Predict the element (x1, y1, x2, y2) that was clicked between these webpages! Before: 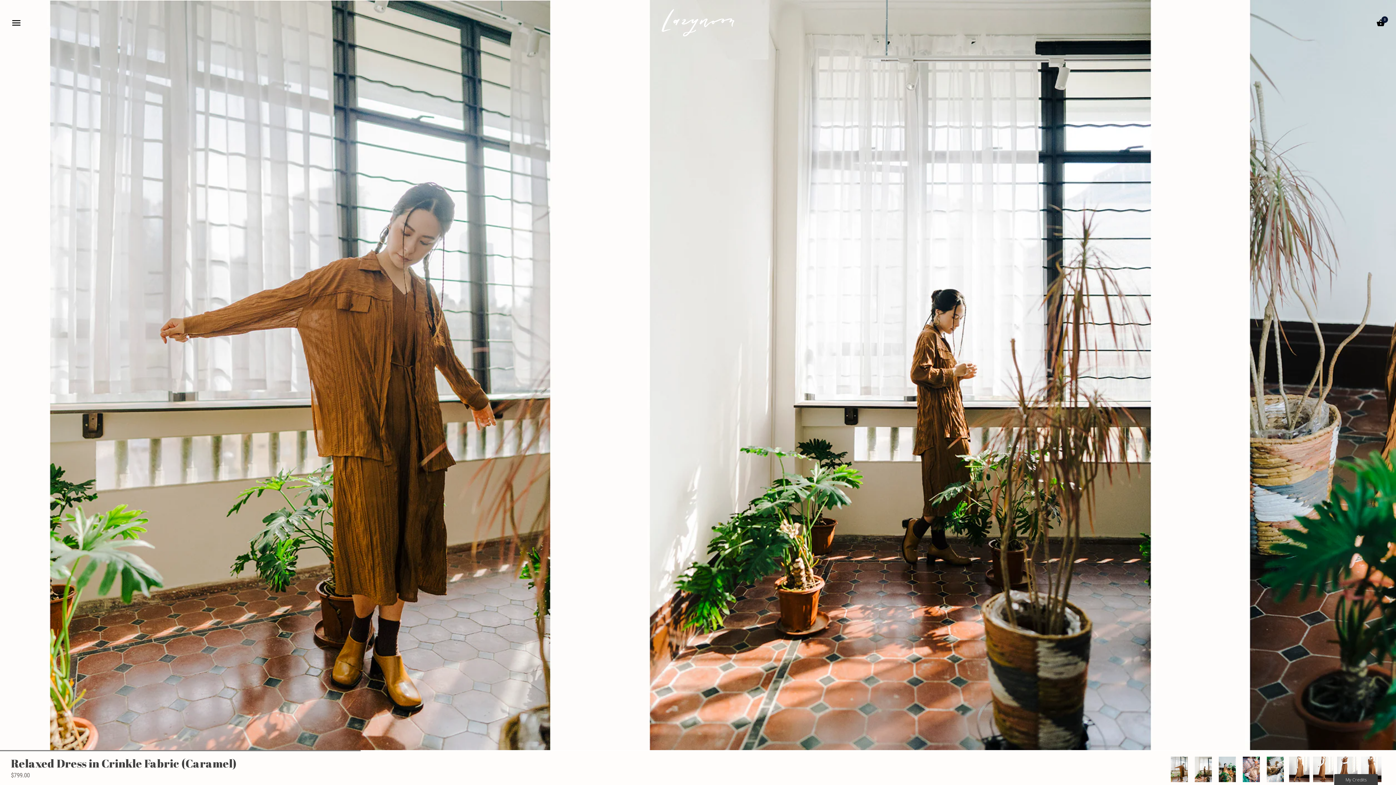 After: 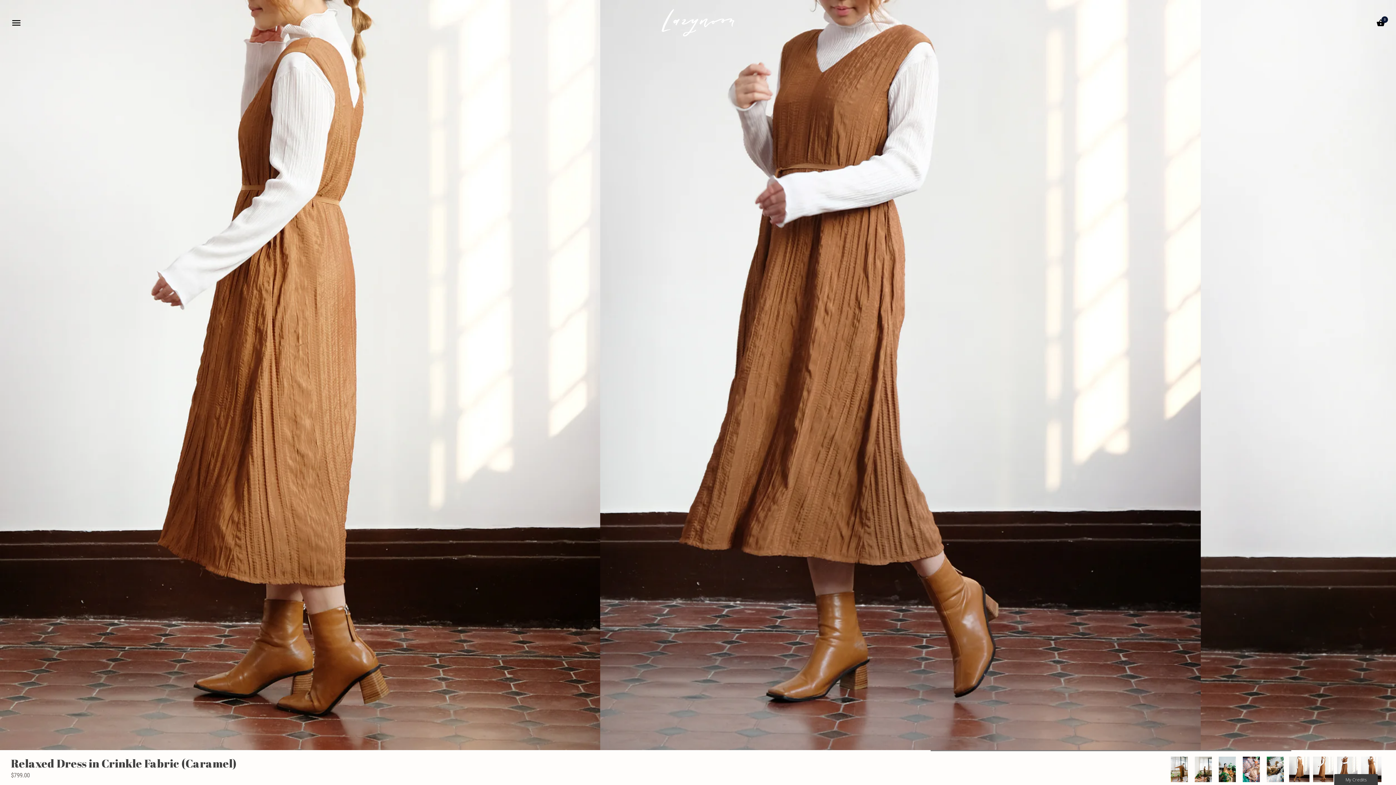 Action: bbox: (1313, 757, 1333, 782)